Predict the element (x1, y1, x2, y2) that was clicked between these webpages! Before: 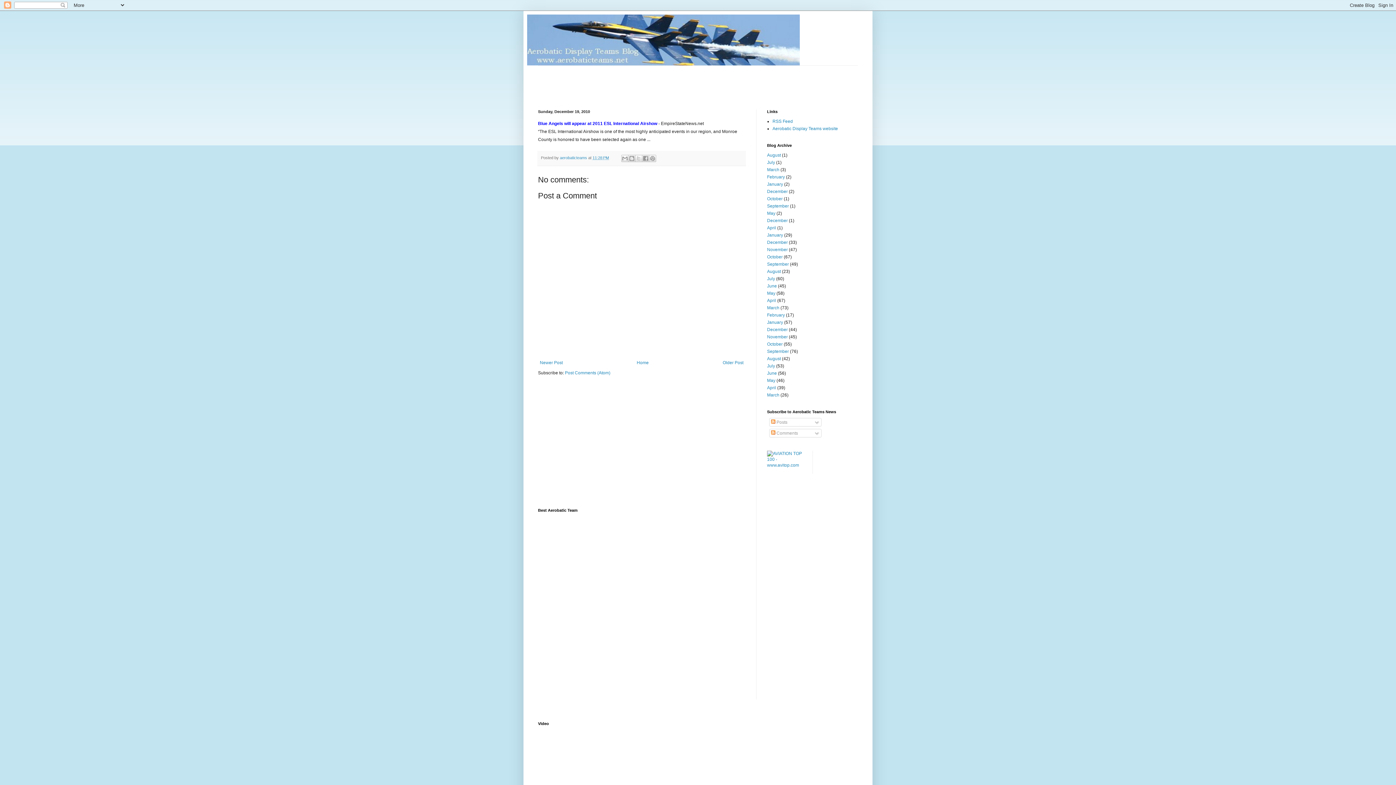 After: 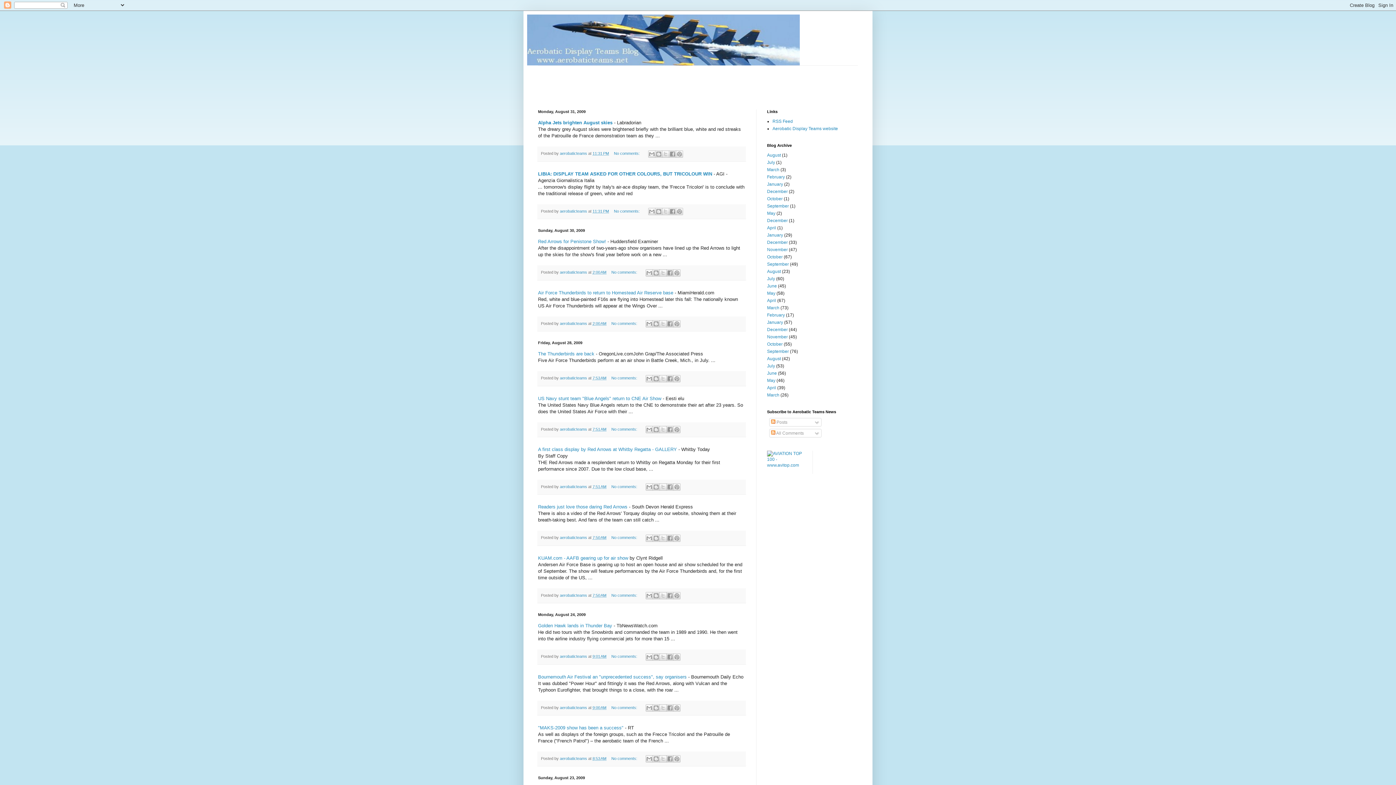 Action: bbox: (767, 356, 781, 361) label: August